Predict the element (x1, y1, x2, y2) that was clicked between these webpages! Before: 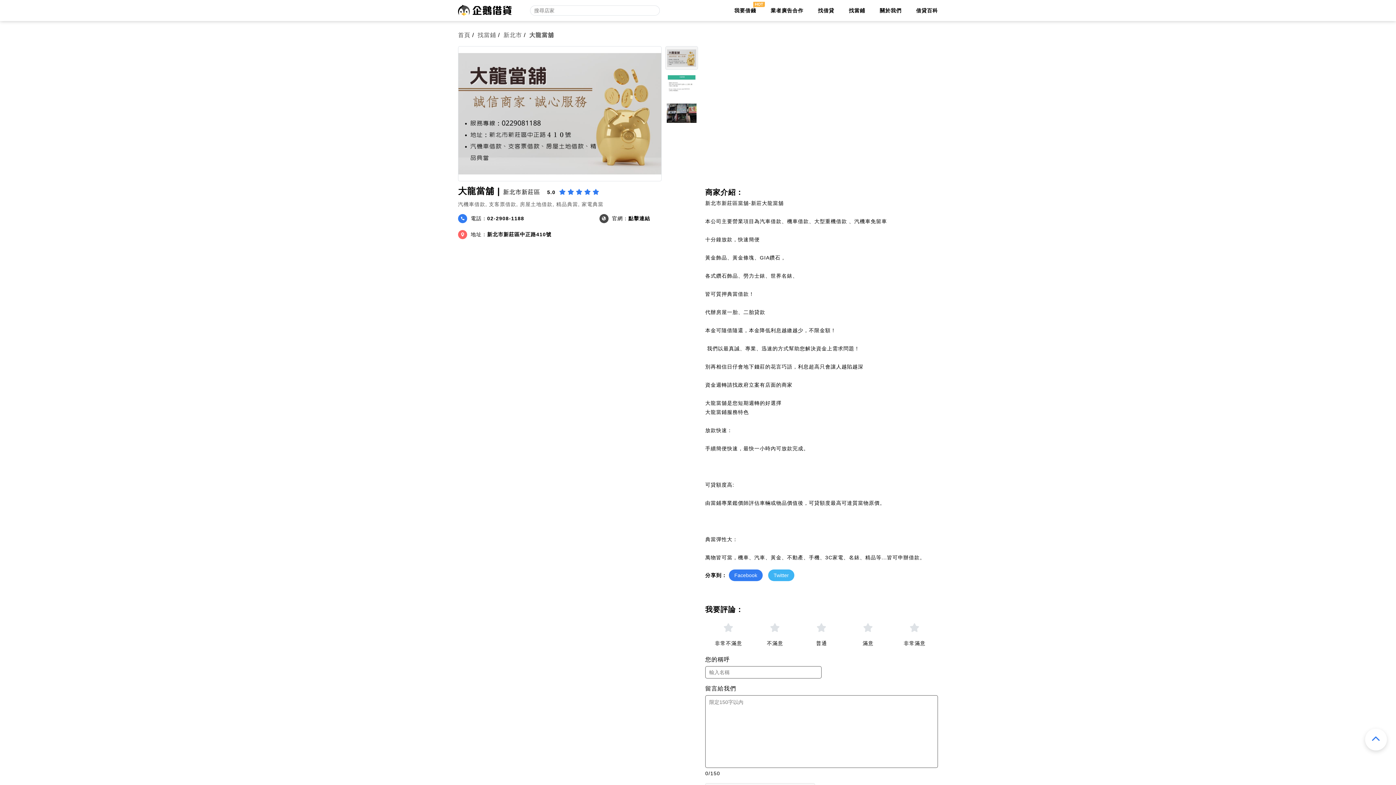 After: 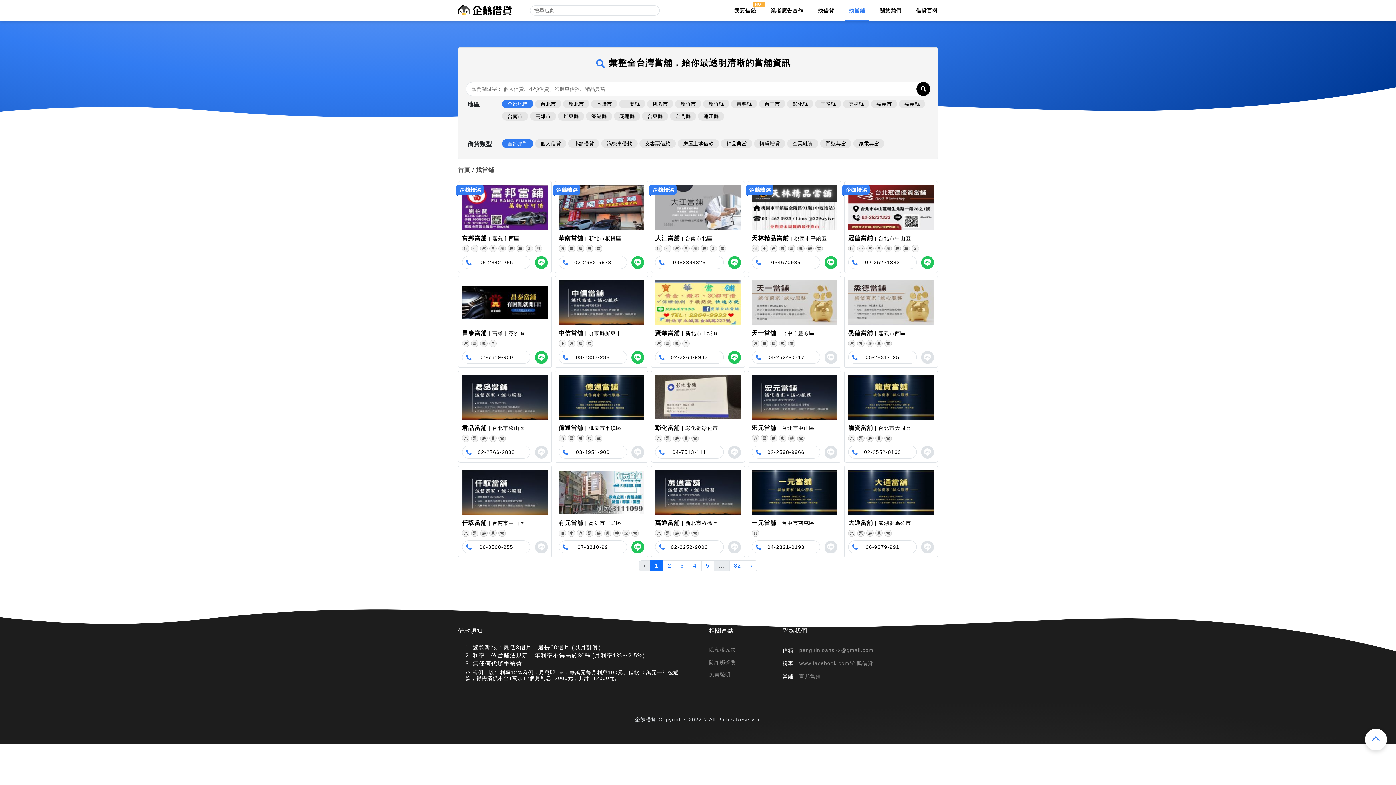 Action: label: 找當鋪 bbox: (849, 7, 865, 13)